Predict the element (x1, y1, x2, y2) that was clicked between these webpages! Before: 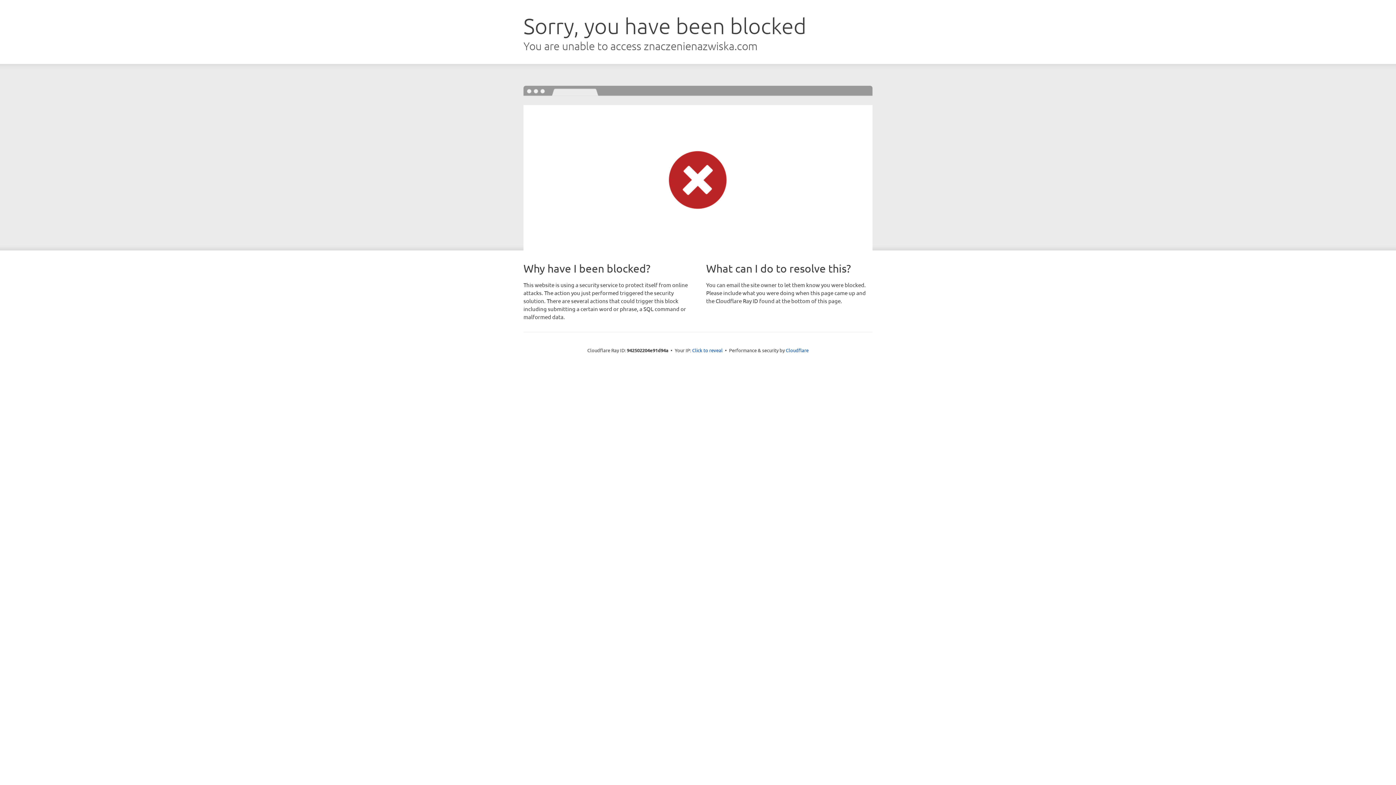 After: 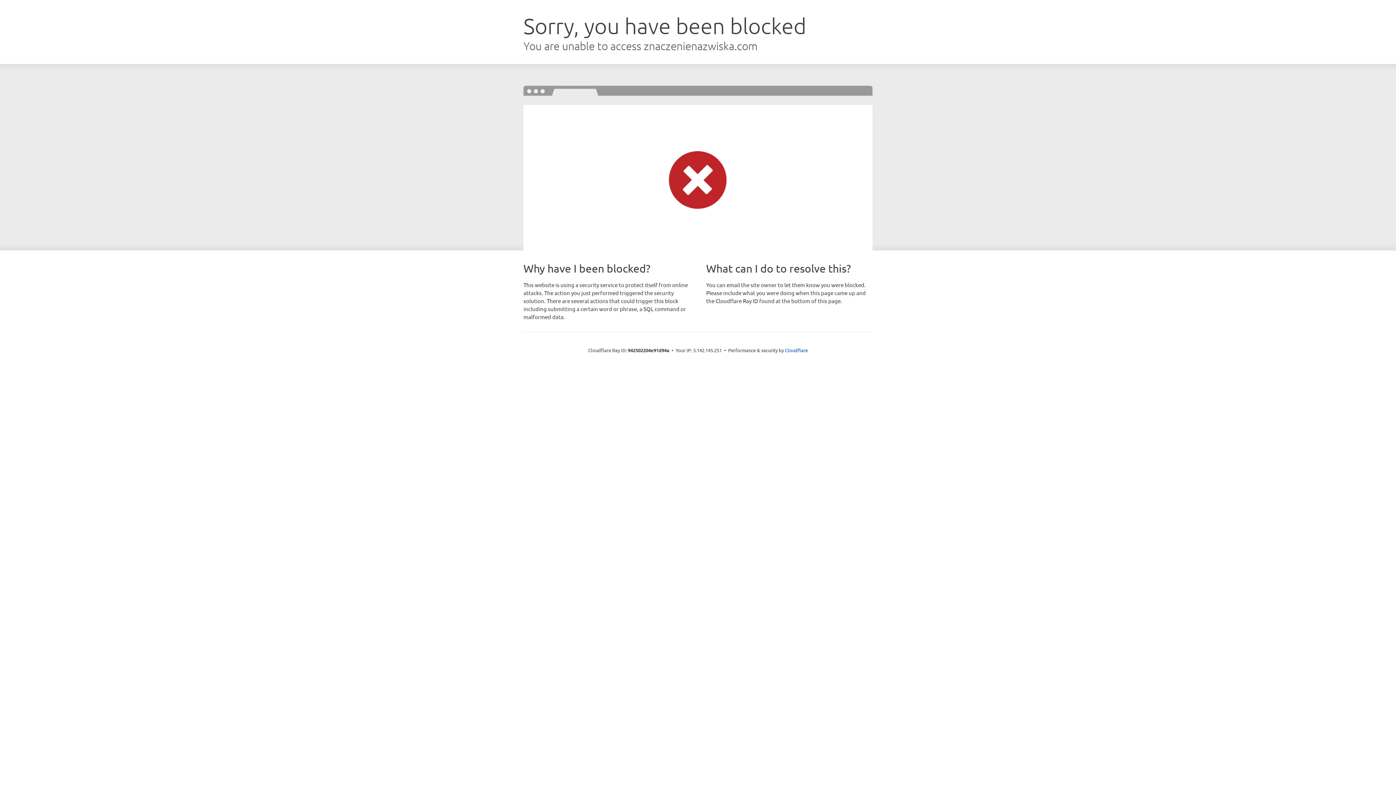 Action: bbox: (692, 346, 722, 353) label: Click to reveal